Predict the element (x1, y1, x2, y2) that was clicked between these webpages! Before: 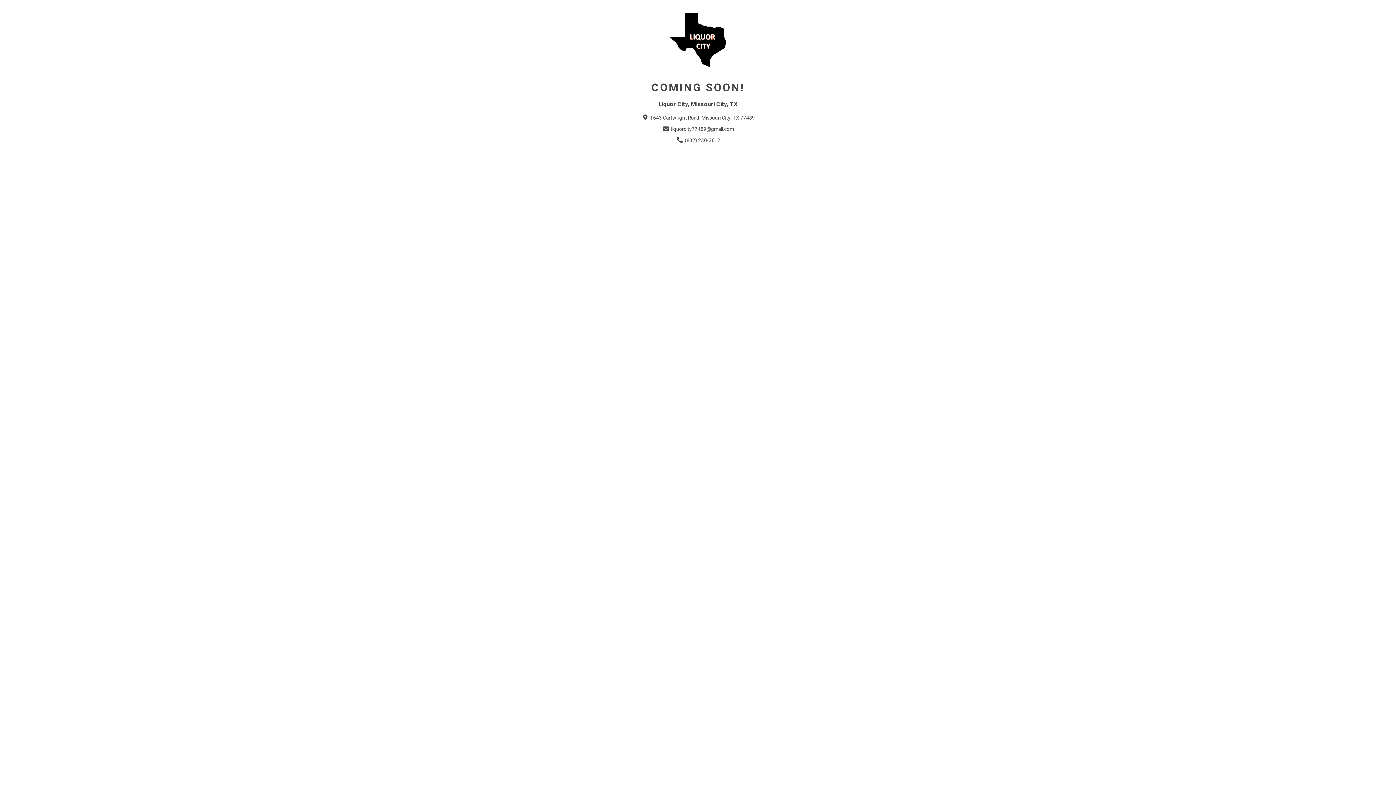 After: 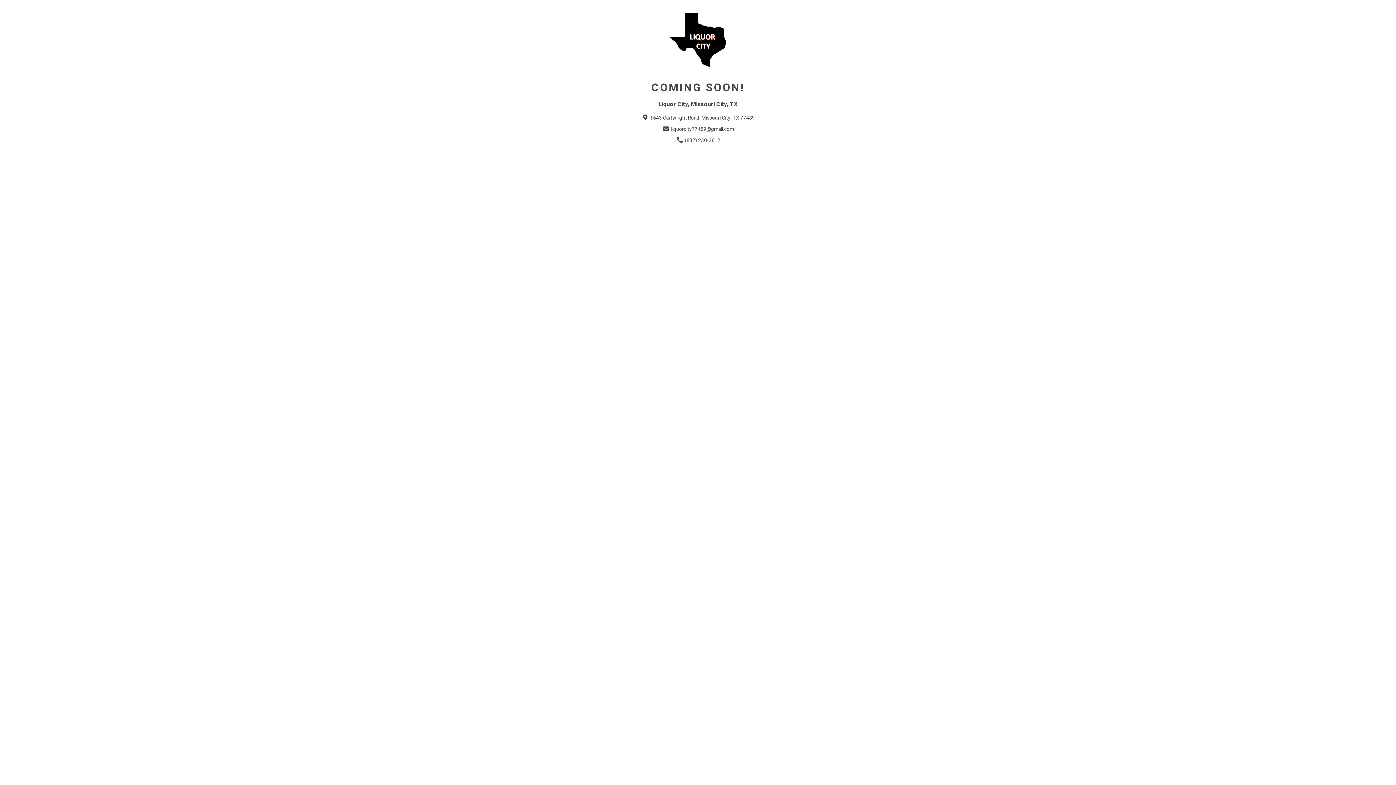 Action: label:  liquorcity77489@gmail.com bbox: (662, 125, 734, 133)